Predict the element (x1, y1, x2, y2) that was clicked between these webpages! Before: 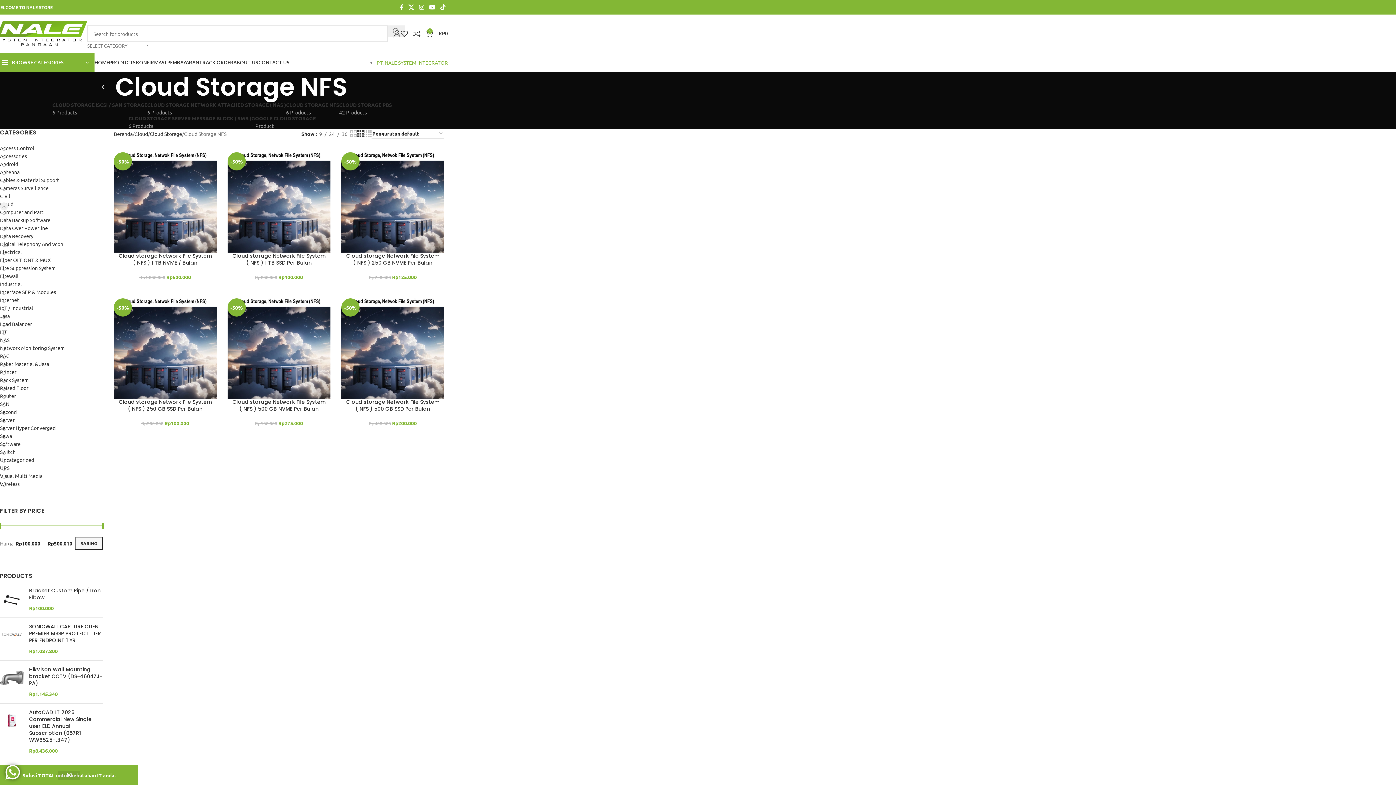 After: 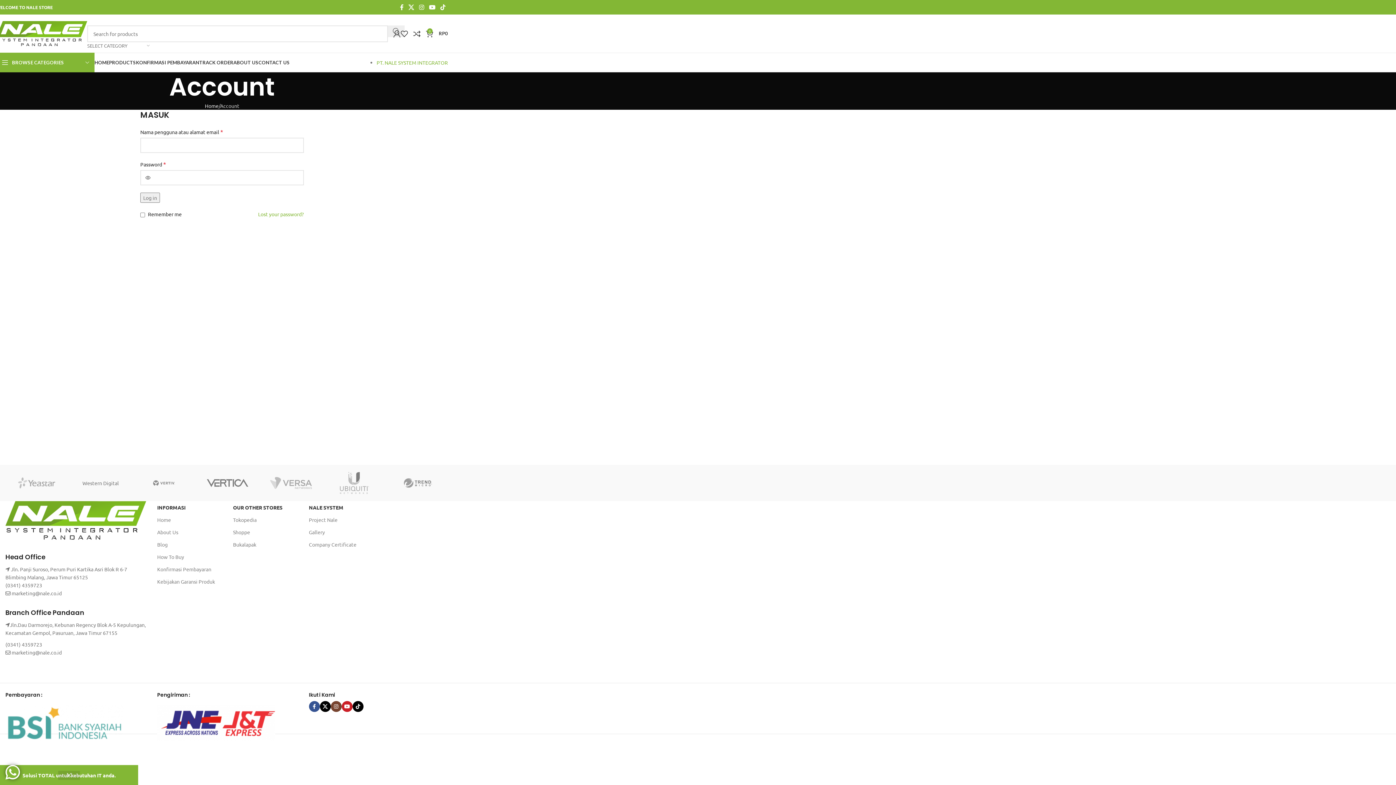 Action: bbox: (393, 26, 400, 40)